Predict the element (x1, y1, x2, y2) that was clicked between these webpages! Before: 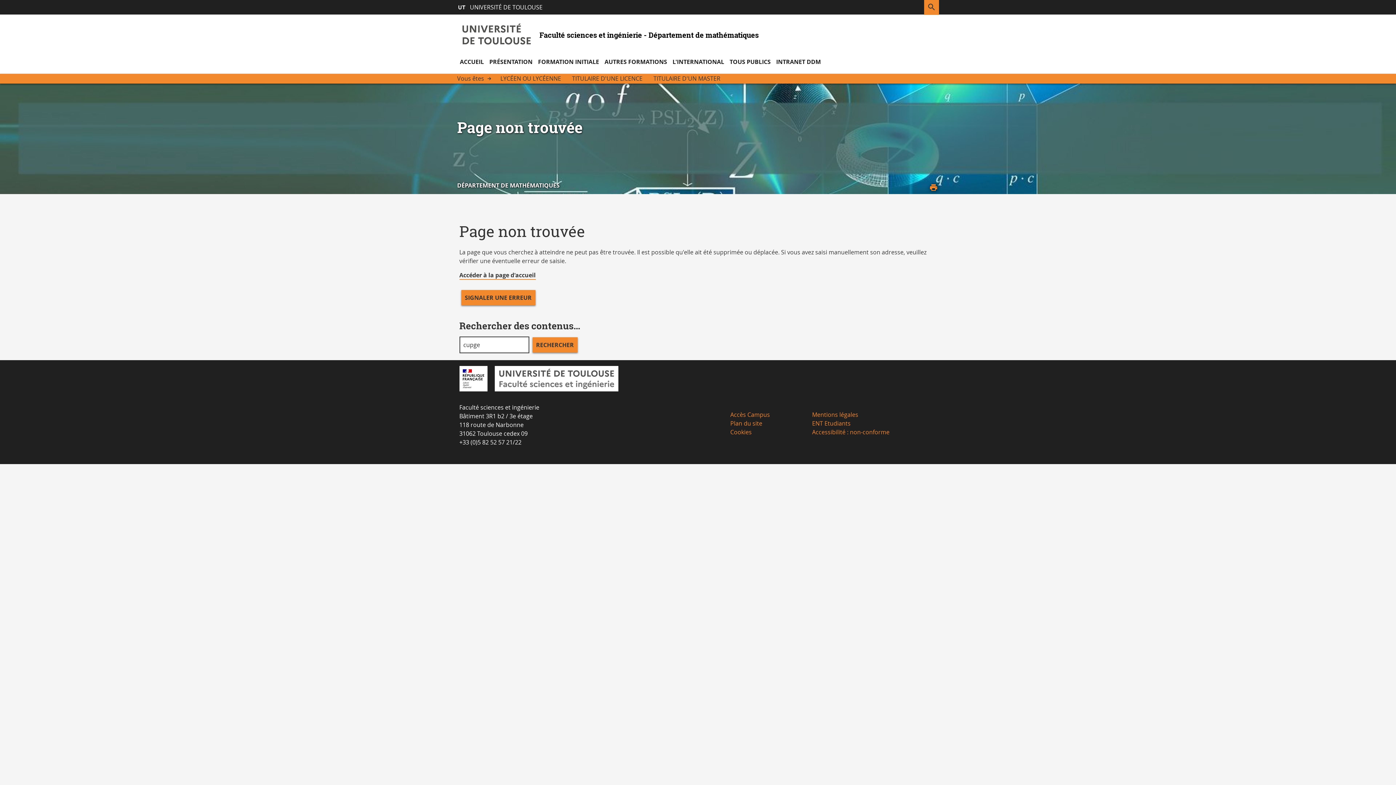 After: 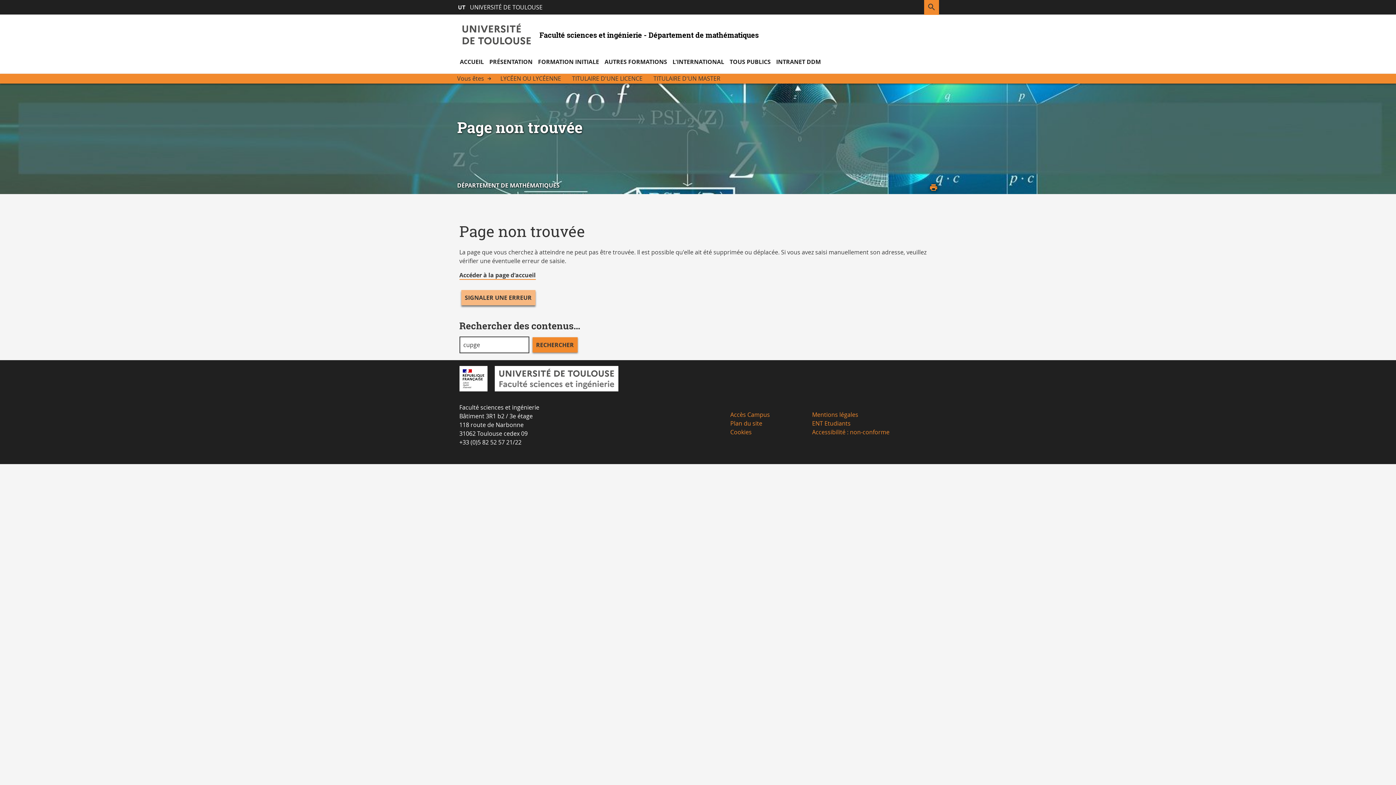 Action: bbox: (464, 293, 531, 301) label: SIGNALER UNE ERREUR